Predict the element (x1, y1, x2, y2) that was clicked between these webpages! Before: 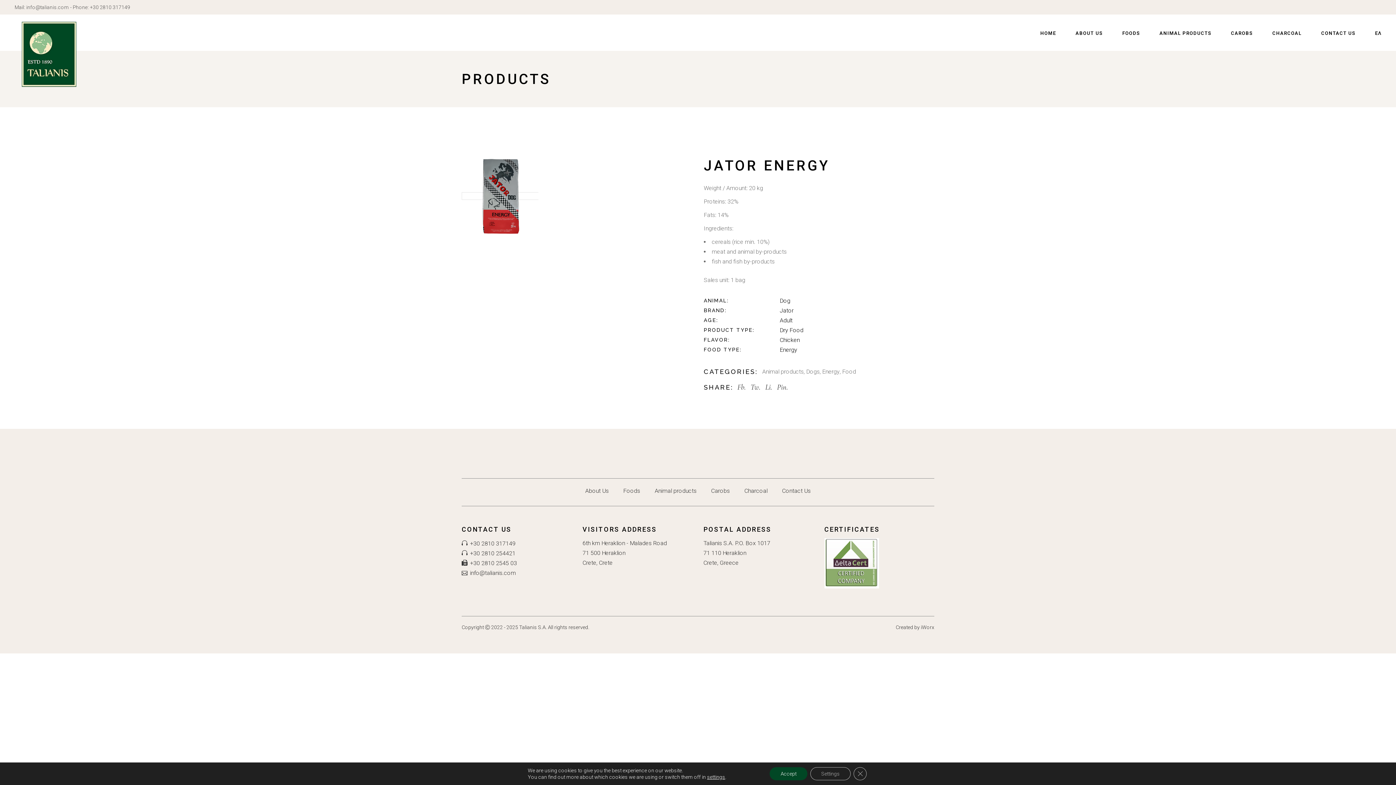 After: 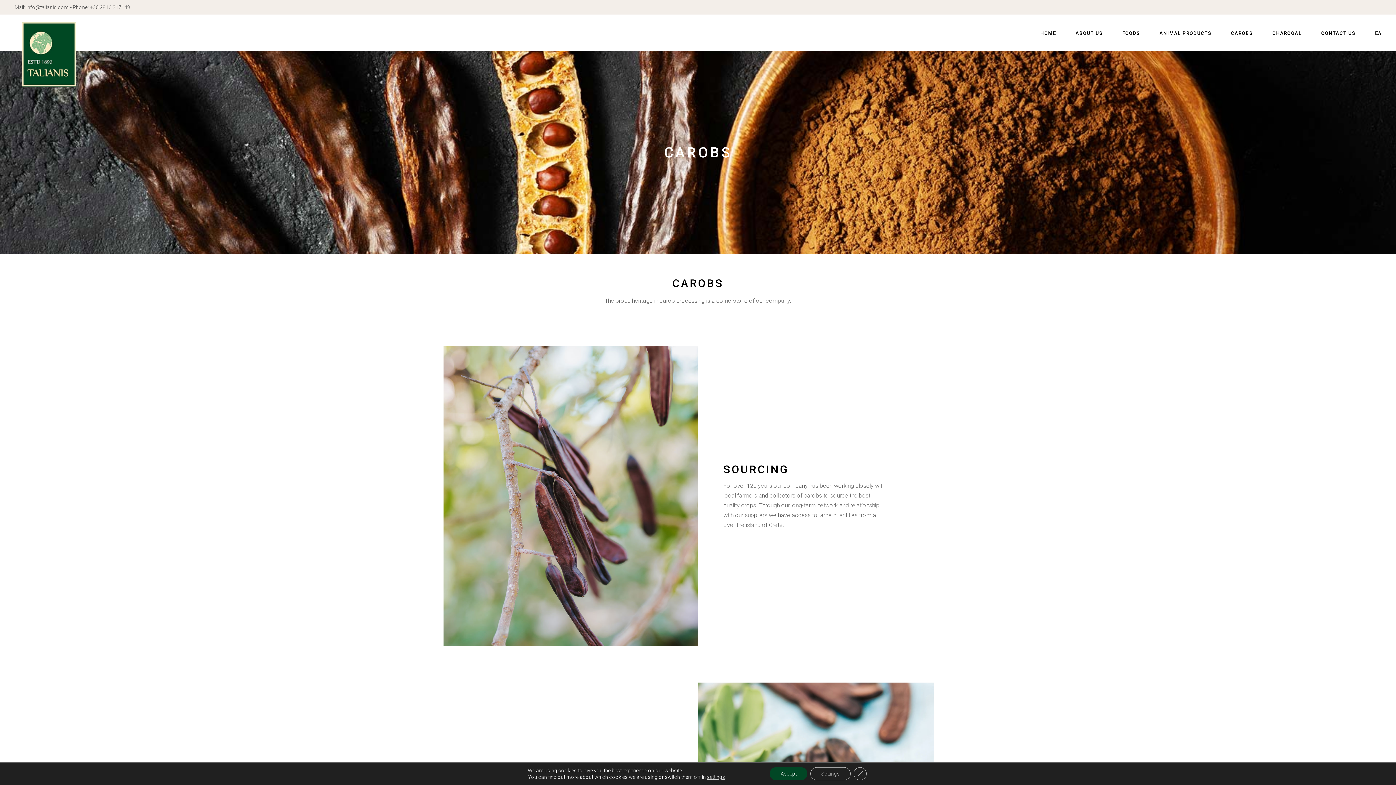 Action: label: CAROBS bbox: (1231, 14, 1253, 50)